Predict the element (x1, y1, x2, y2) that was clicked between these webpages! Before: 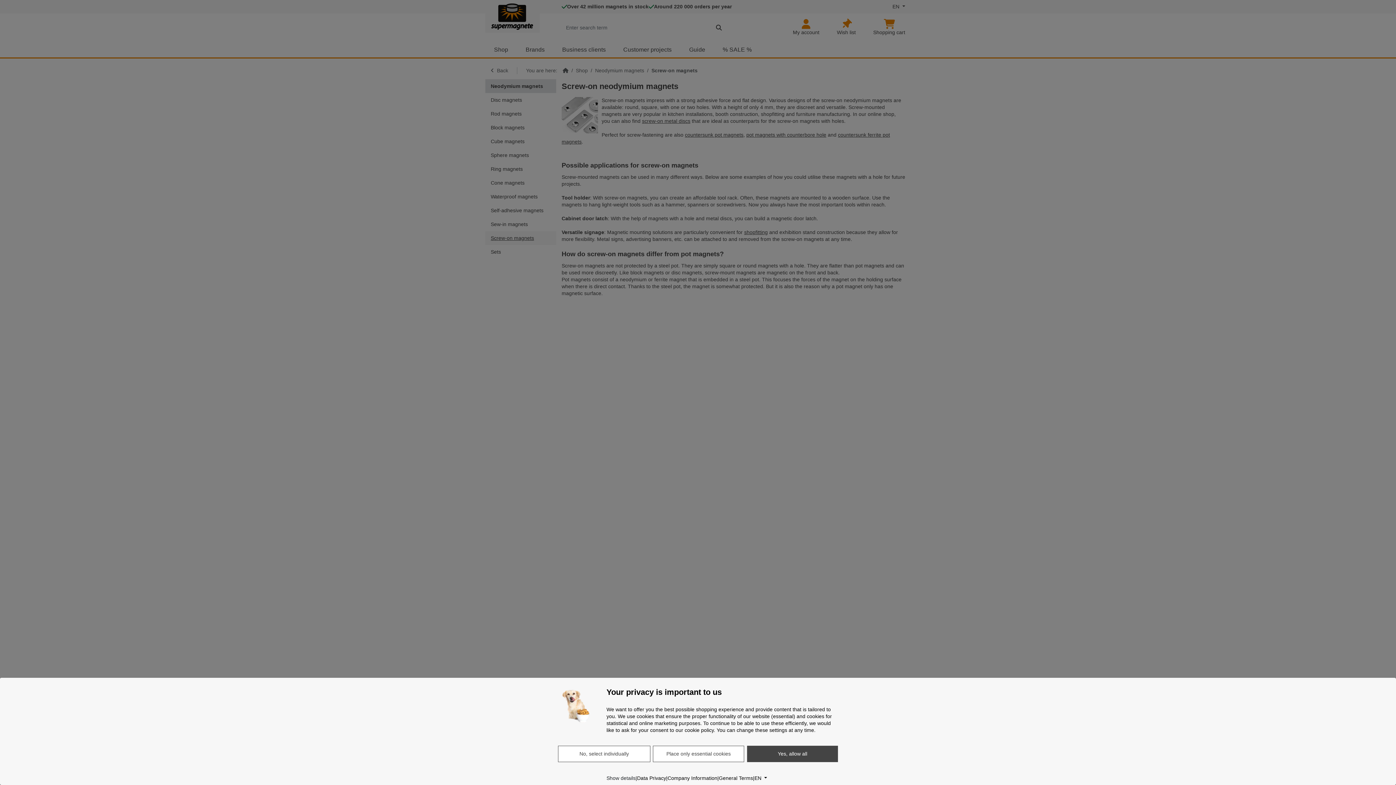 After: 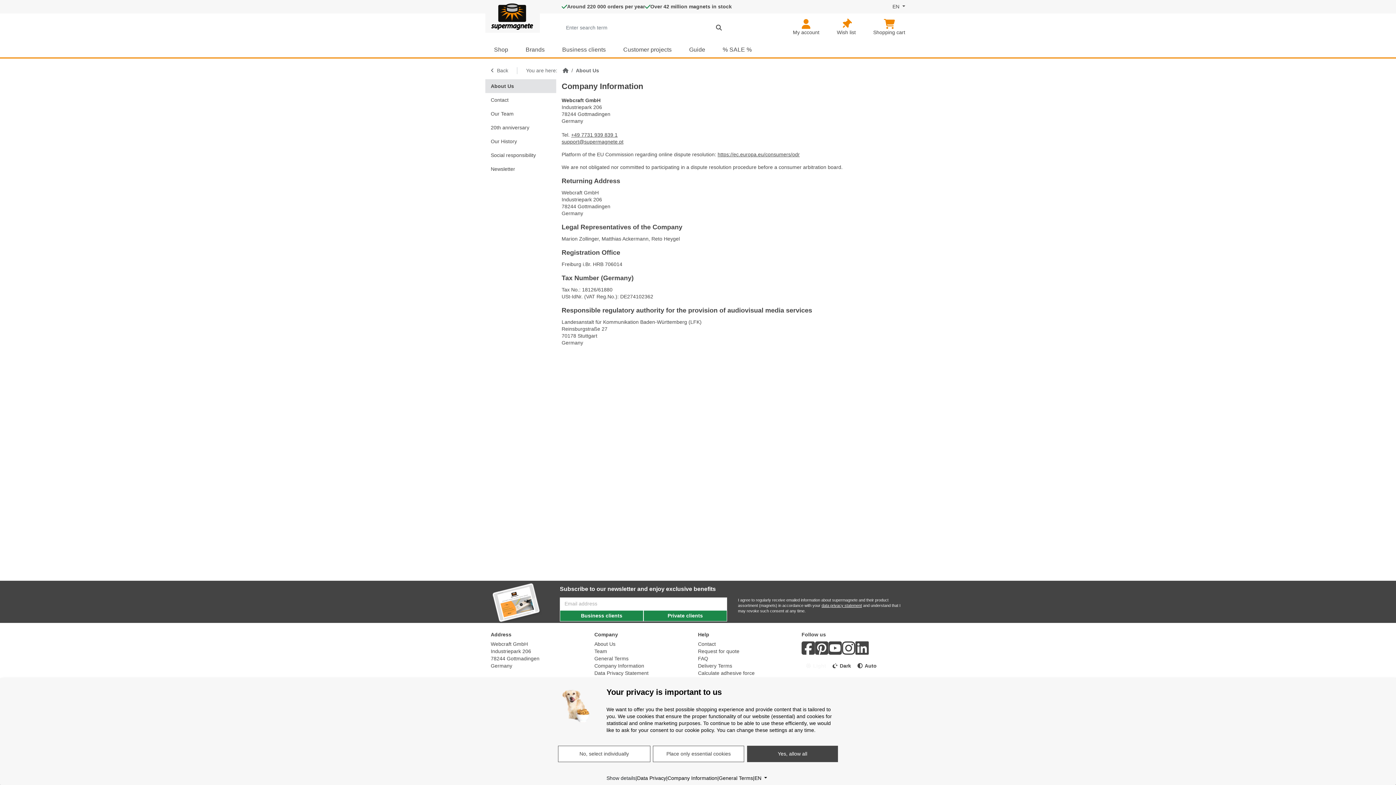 Action: bbox: (667, 775, 717, 782) label: Company Information